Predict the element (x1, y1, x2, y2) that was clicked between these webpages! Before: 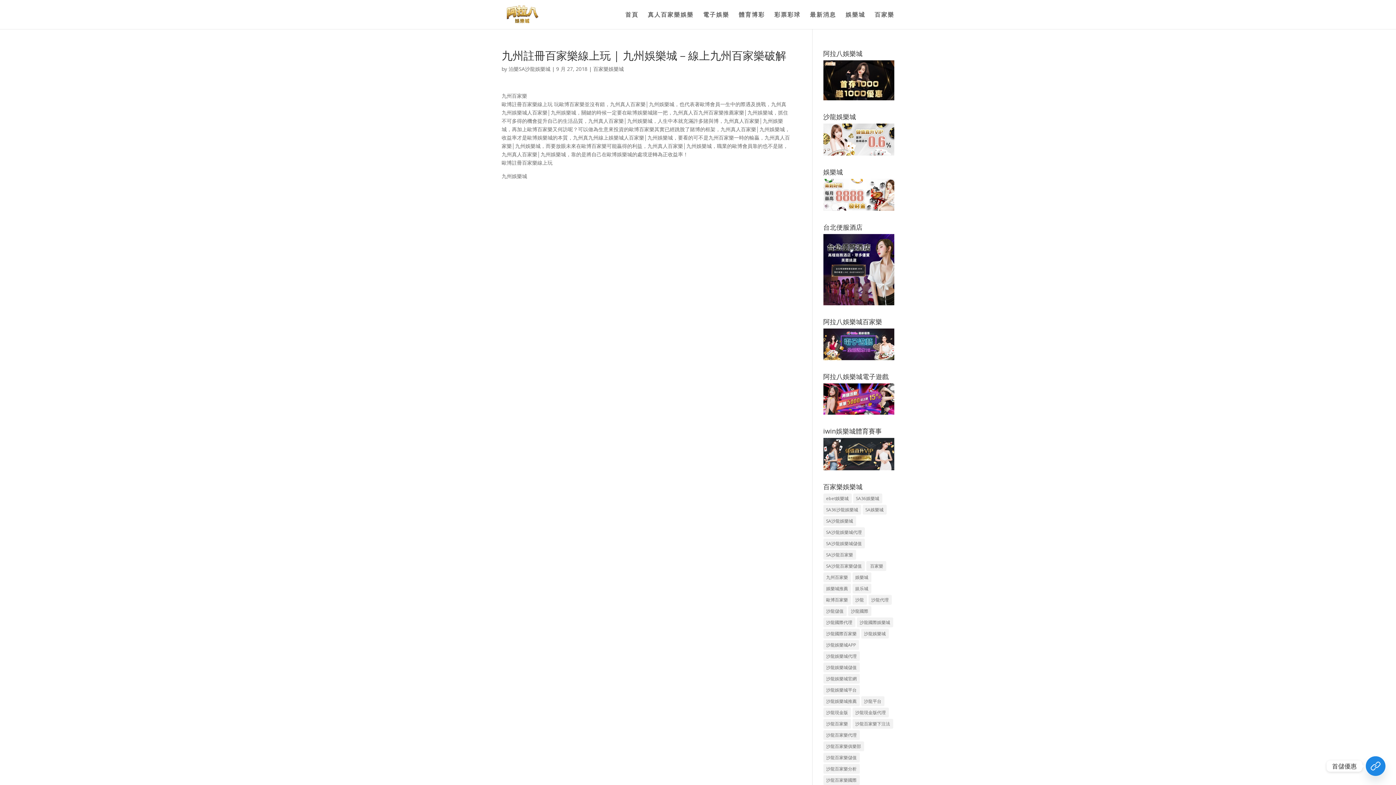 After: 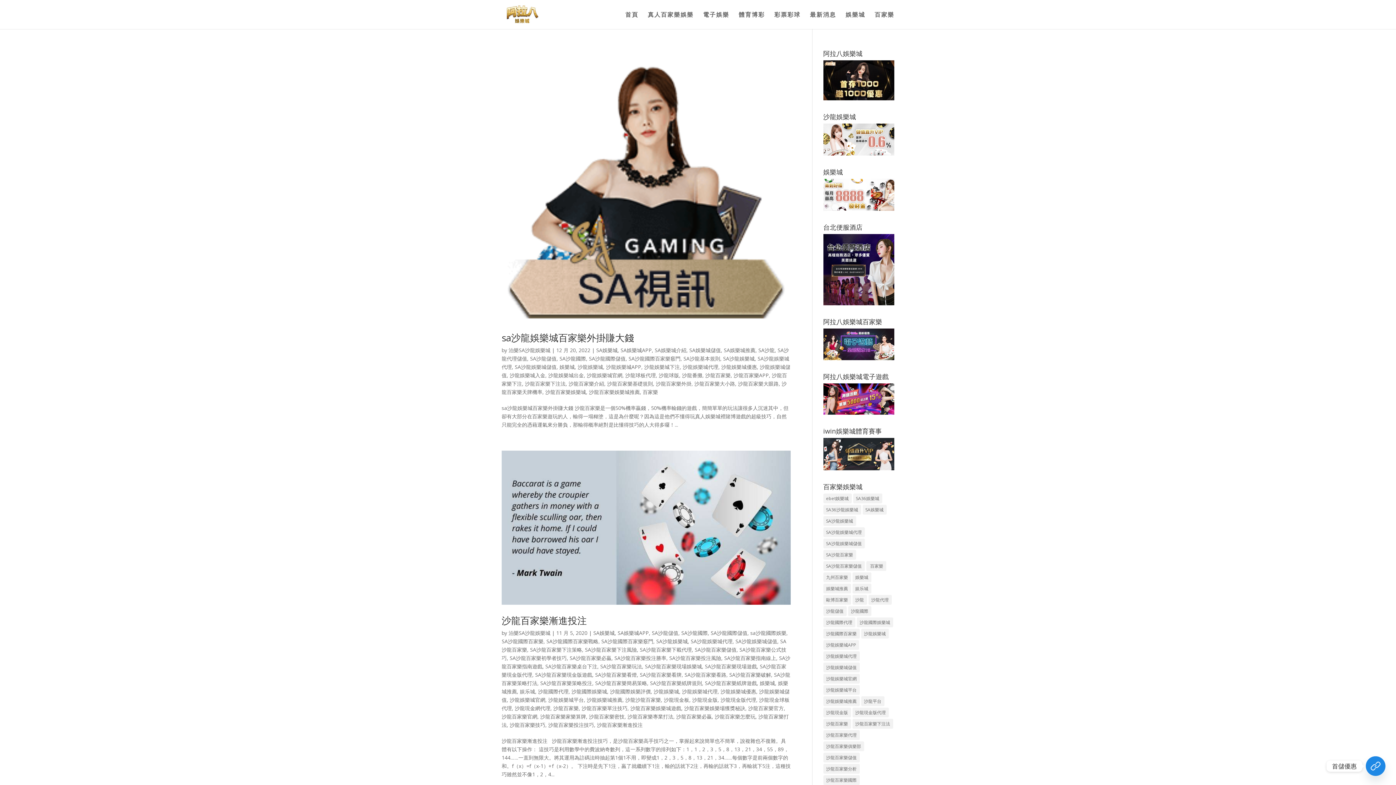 Action: bbox: (823, 516, 856, 526) label: SA沙龍娛樂城 (65 個項目)